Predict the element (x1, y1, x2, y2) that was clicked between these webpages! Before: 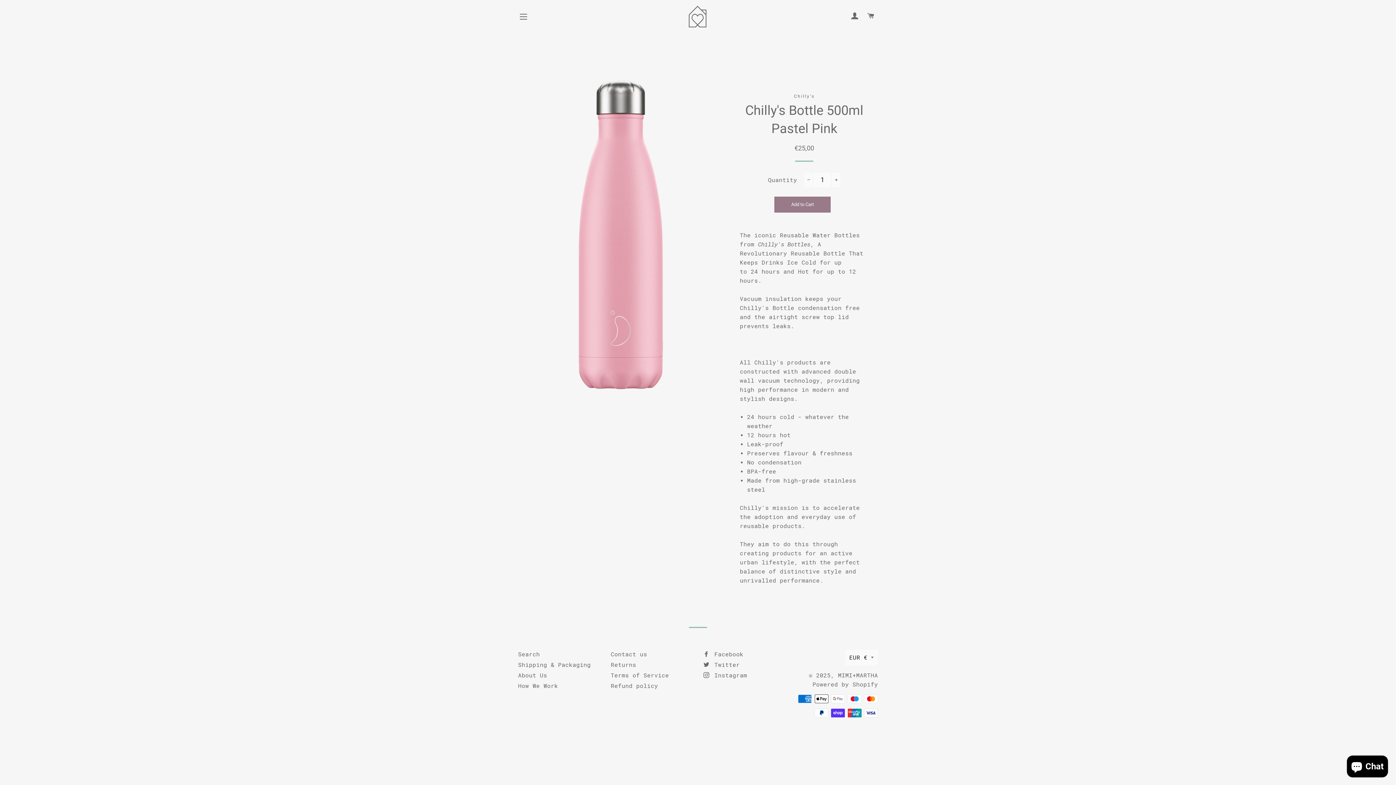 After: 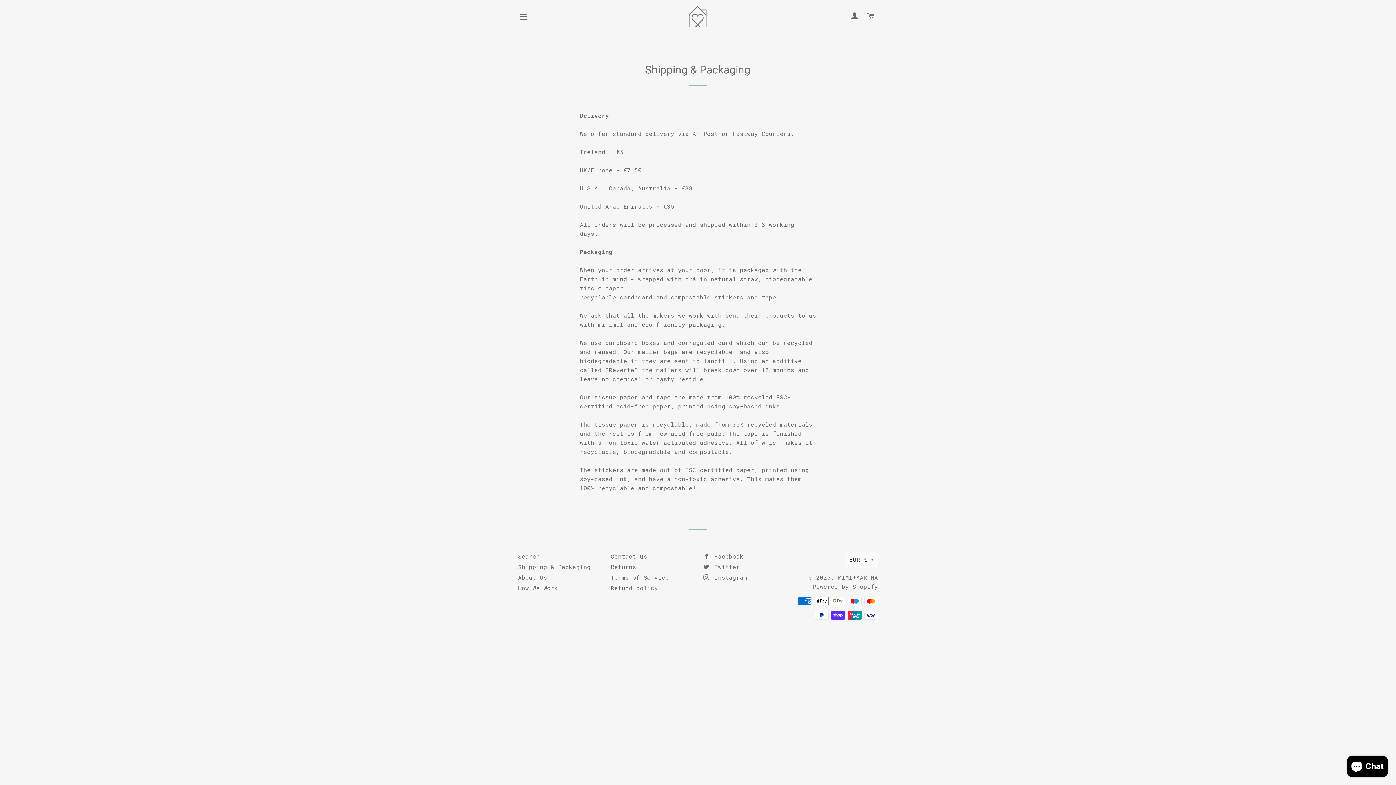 Action: label: Shipping & Packaging bbox: (518, 661, 590, 668)